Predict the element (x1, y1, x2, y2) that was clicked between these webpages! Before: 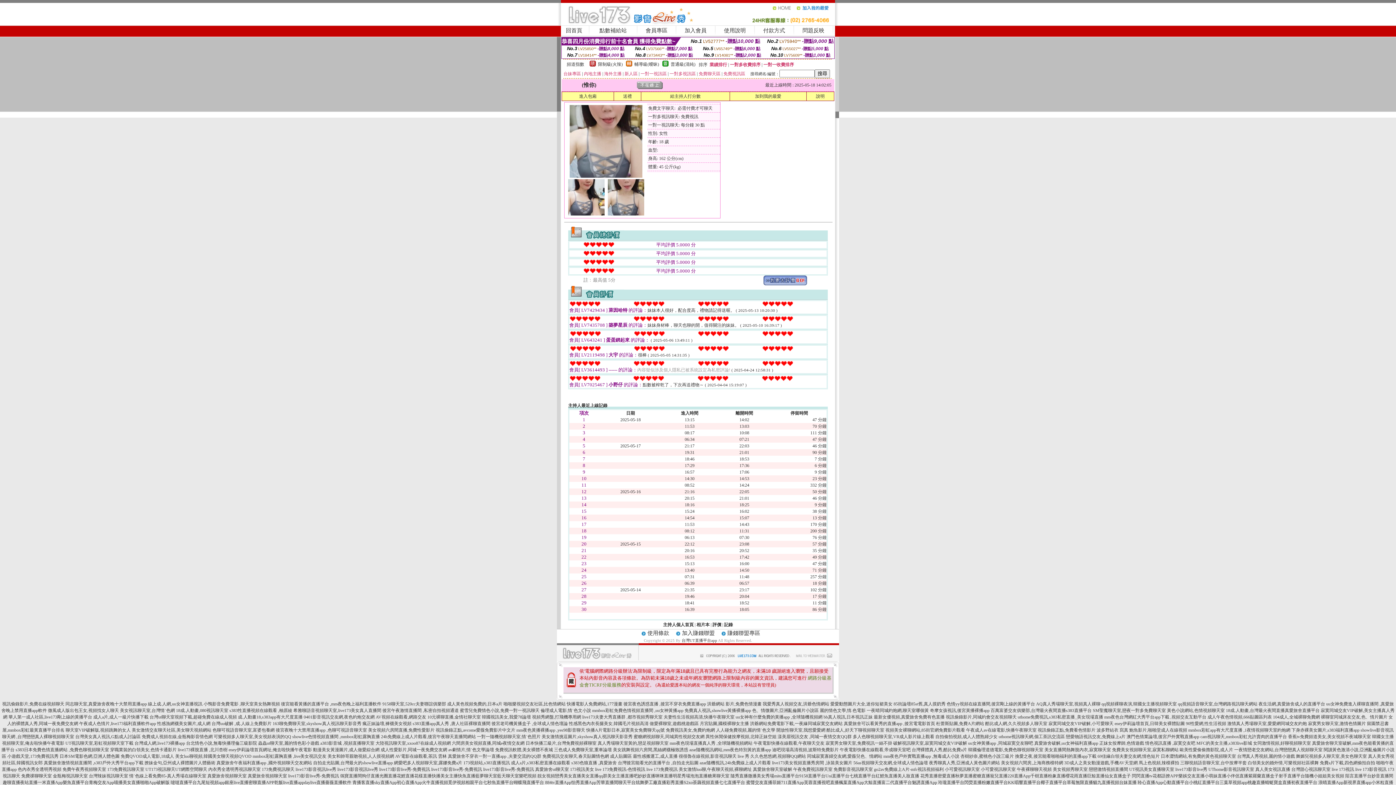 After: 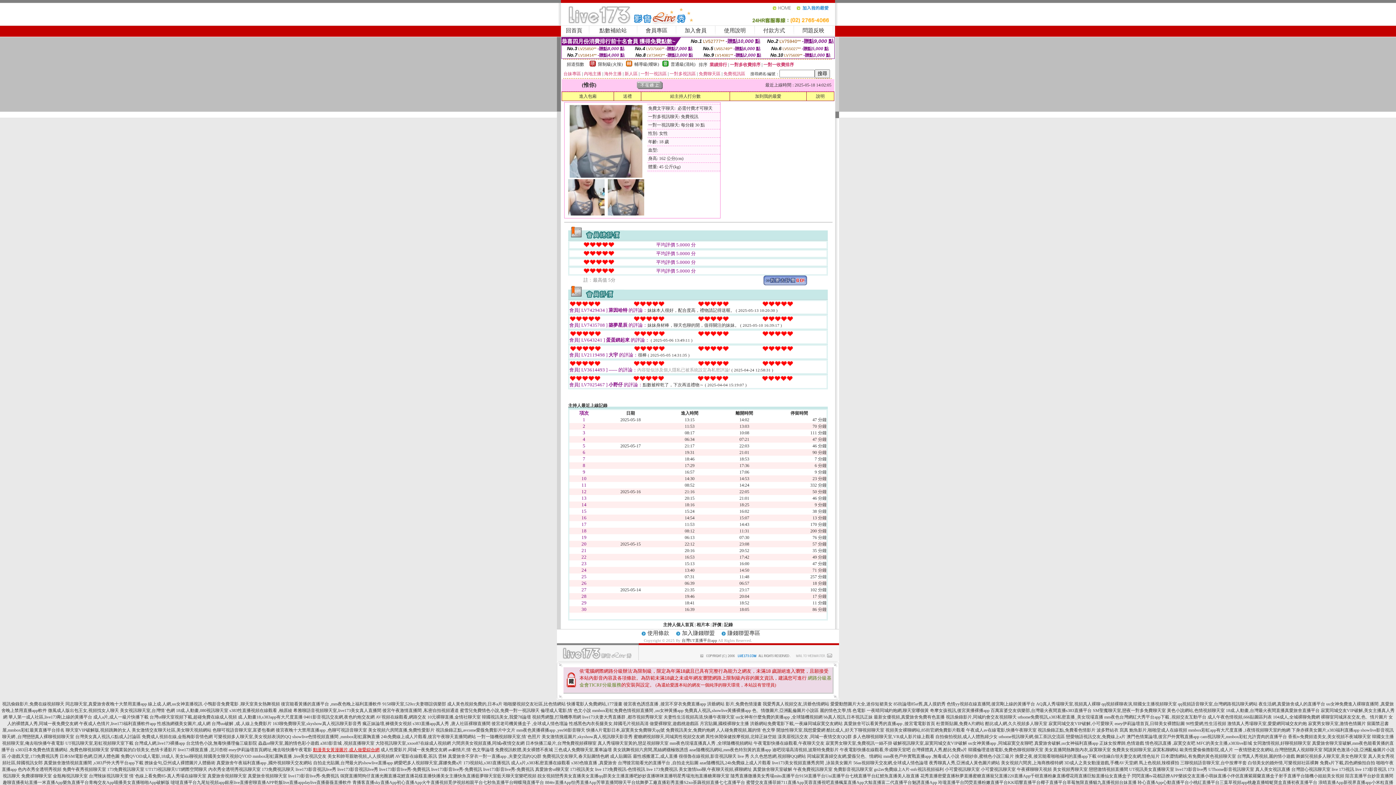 Action: bbox: (313, 747, 379, 752) label: 動漫美女黃漫圖片,成人做愛綜合網